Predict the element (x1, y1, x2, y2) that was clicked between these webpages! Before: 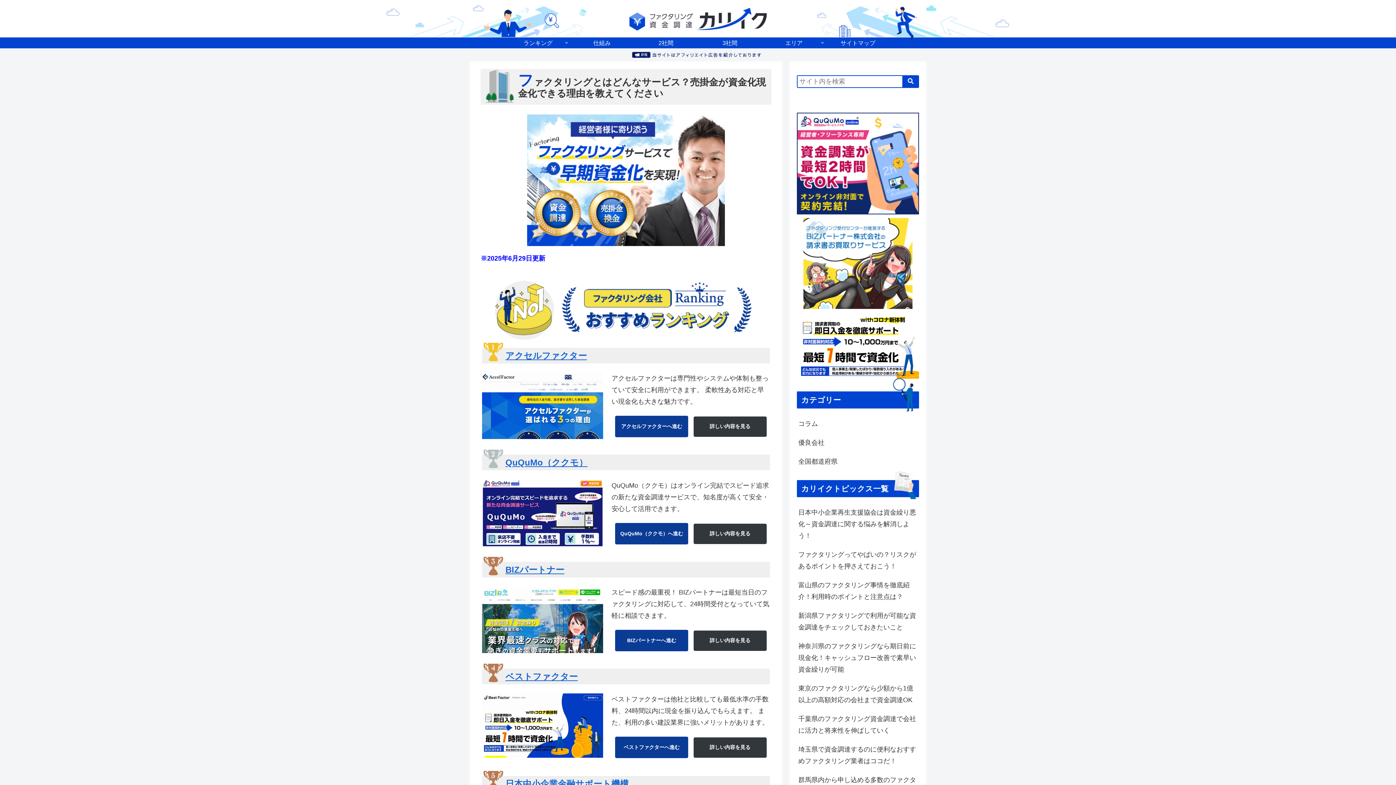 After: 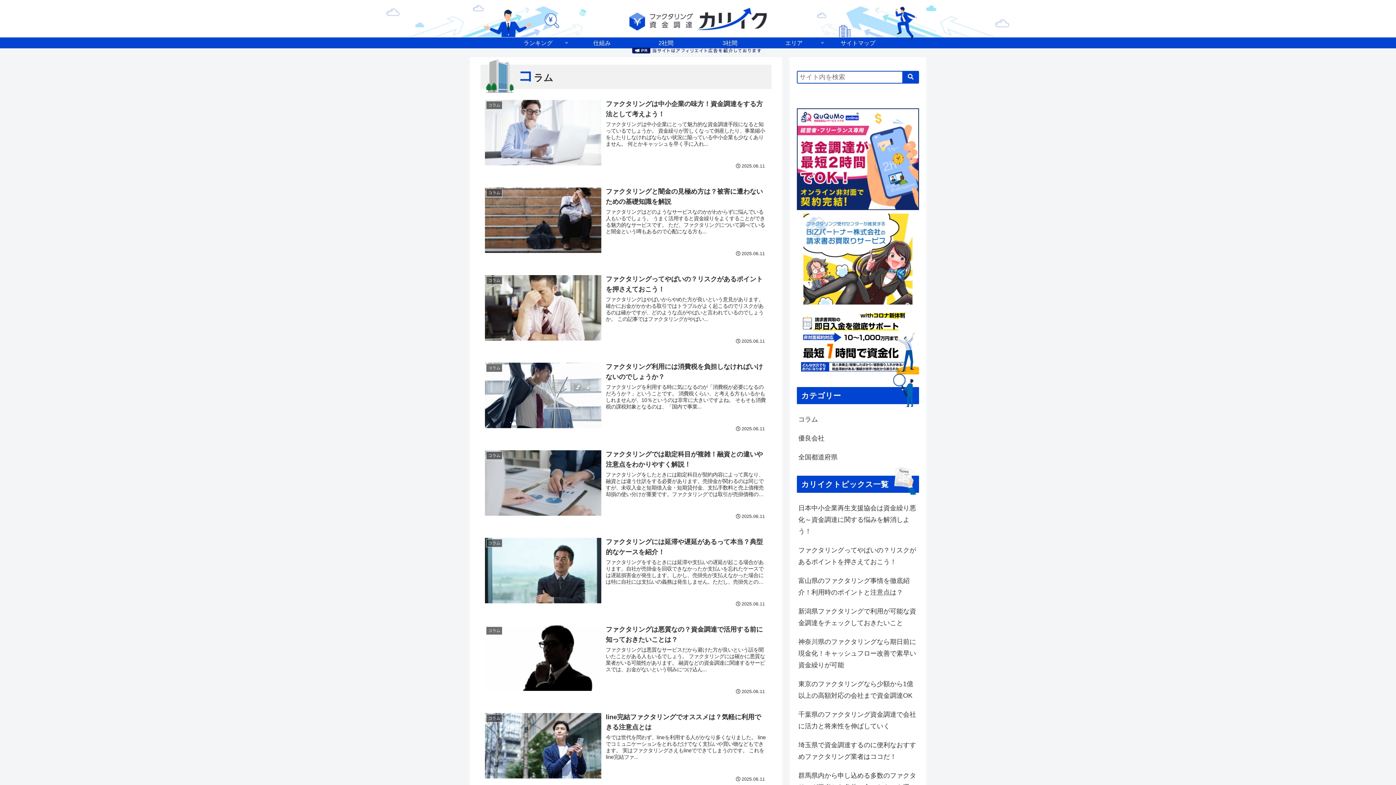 Action: bbox: (797, 414, 919, 433) label: コラム